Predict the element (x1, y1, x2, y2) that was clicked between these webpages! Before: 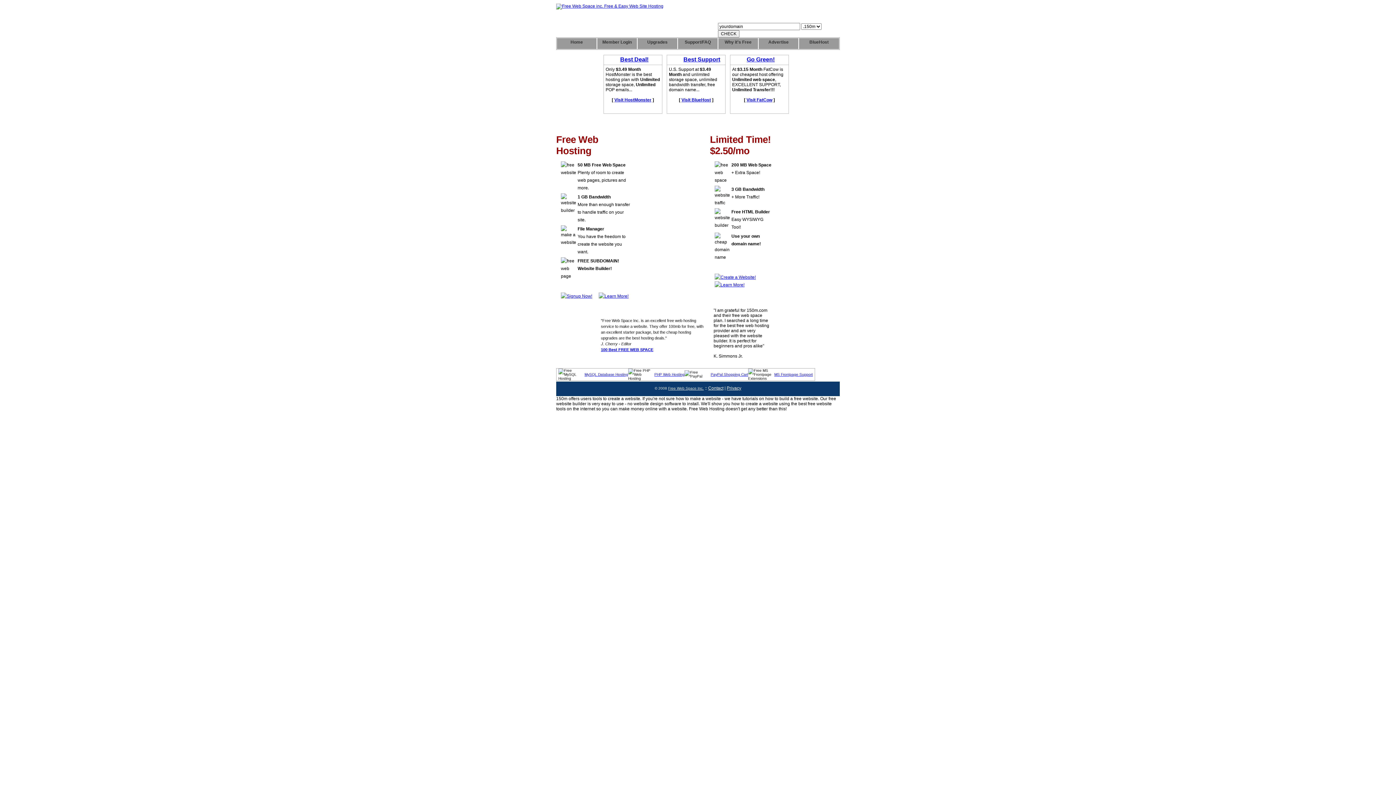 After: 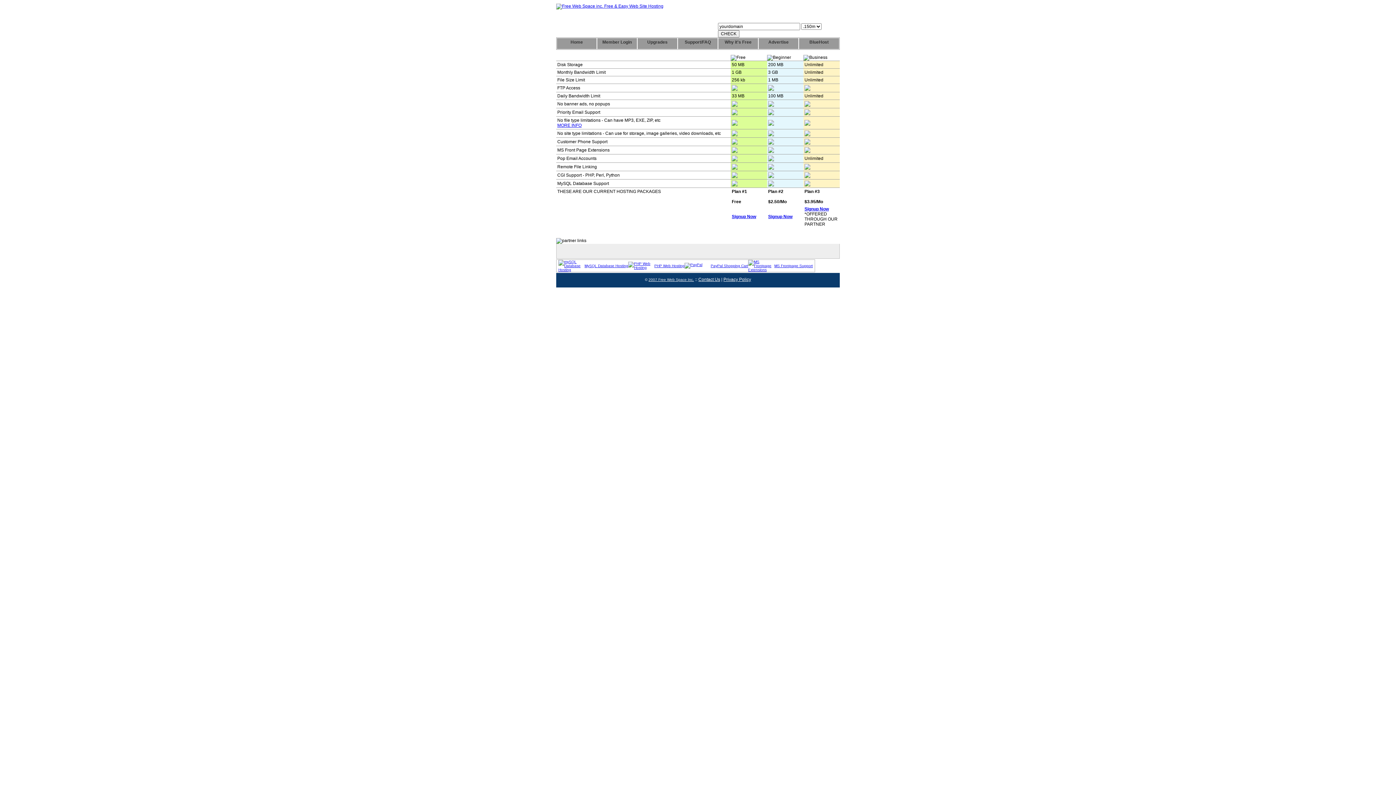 Action: bbox: (598, 293, 628, 298)